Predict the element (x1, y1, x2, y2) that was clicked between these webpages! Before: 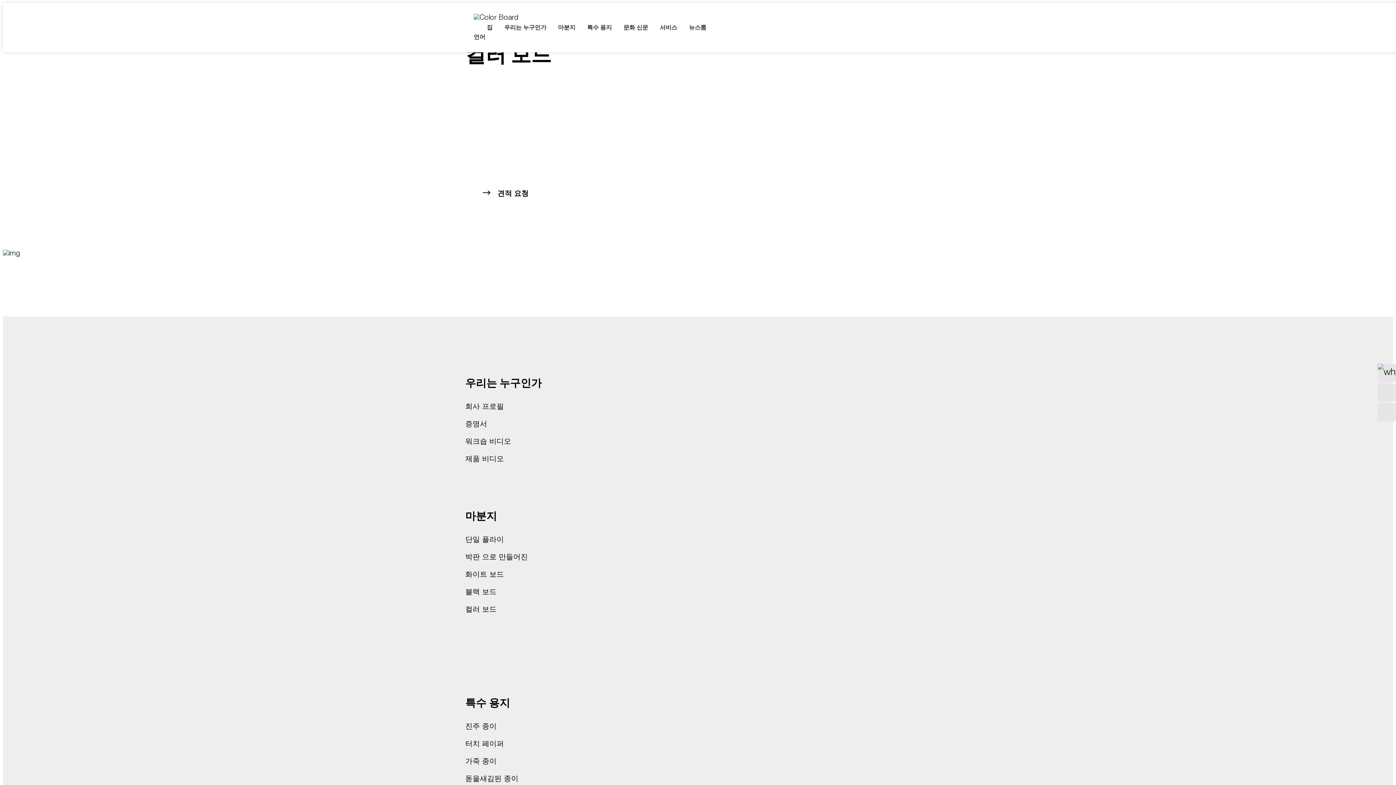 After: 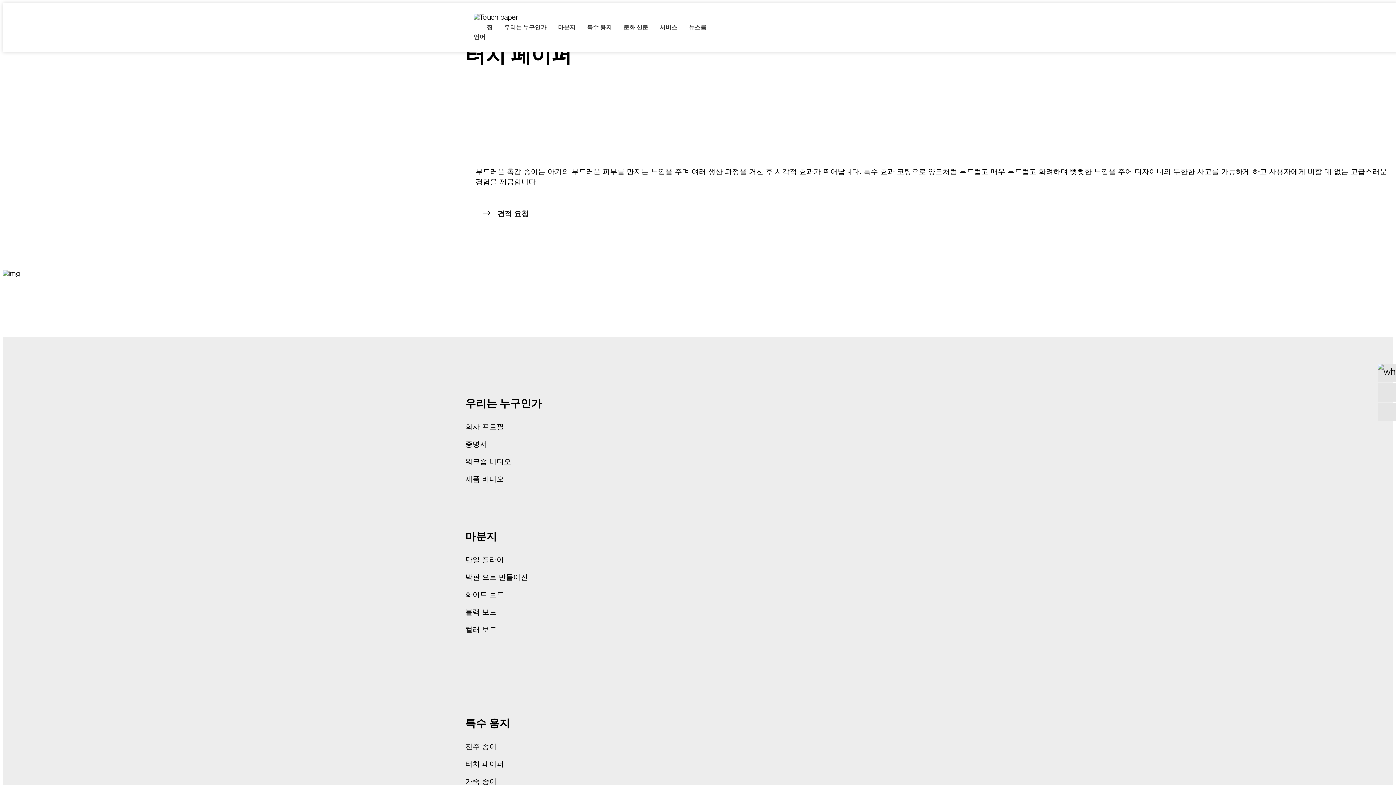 Action: bbox: (465, 741, 504, 748) label: 터치 페이퍼